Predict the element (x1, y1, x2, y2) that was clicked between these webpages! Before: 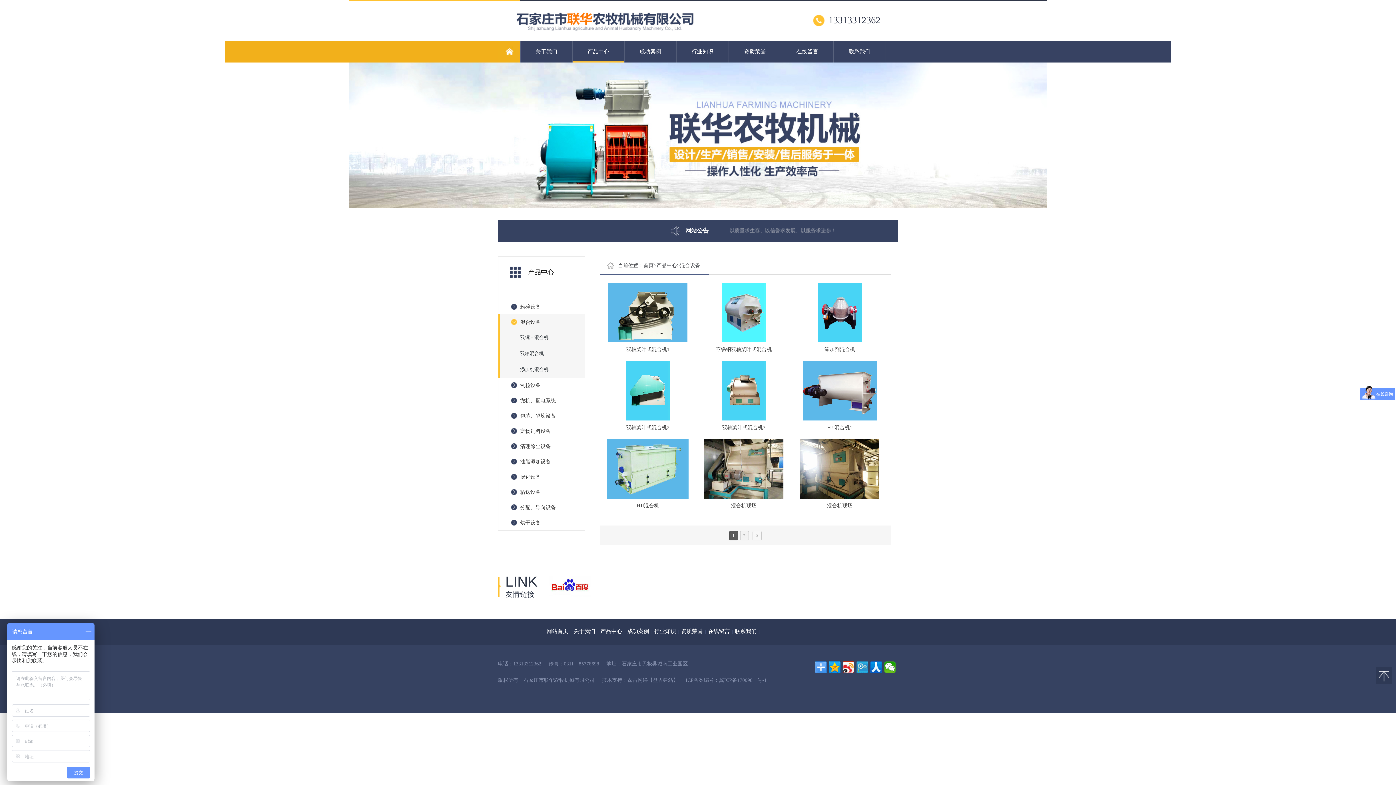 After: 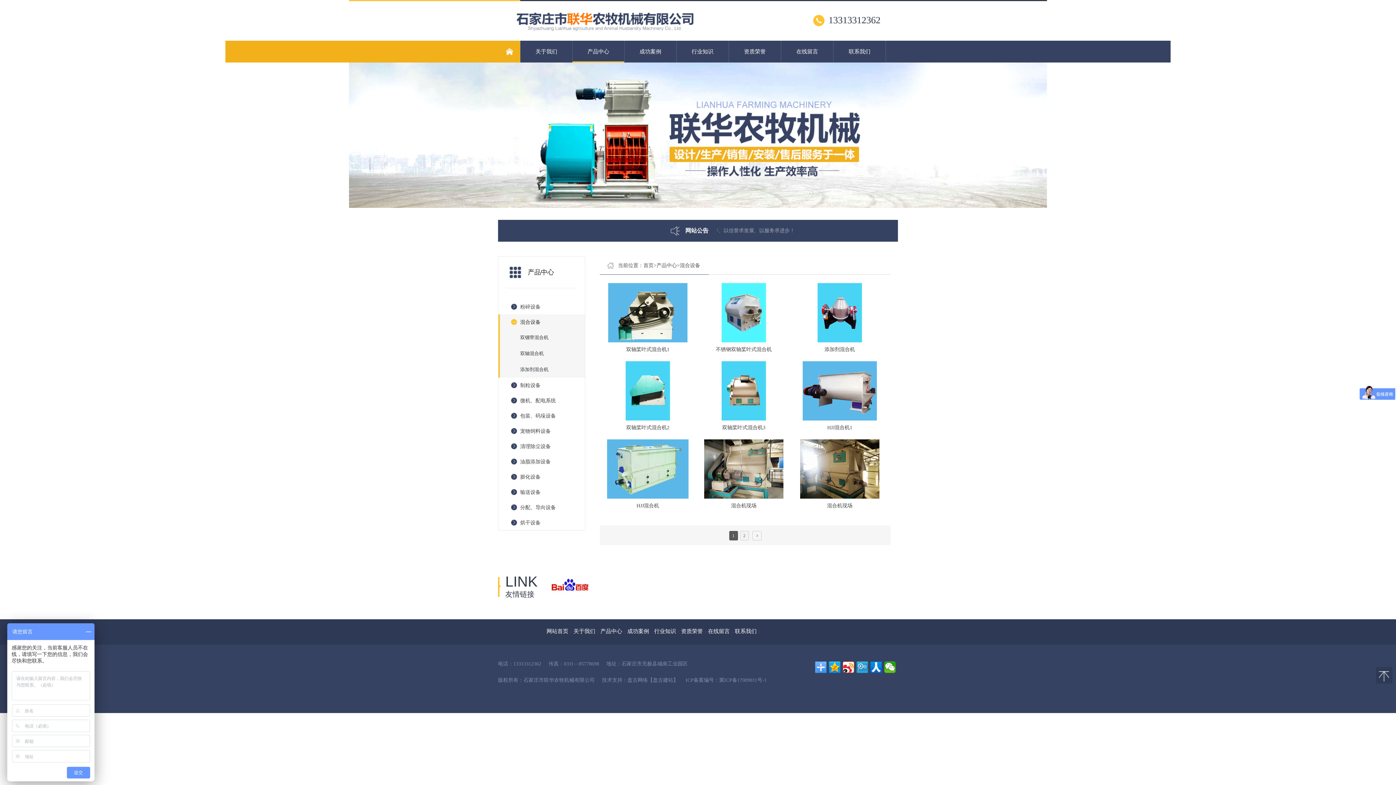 Action: bbox: (1376, 667, 1402, 684)